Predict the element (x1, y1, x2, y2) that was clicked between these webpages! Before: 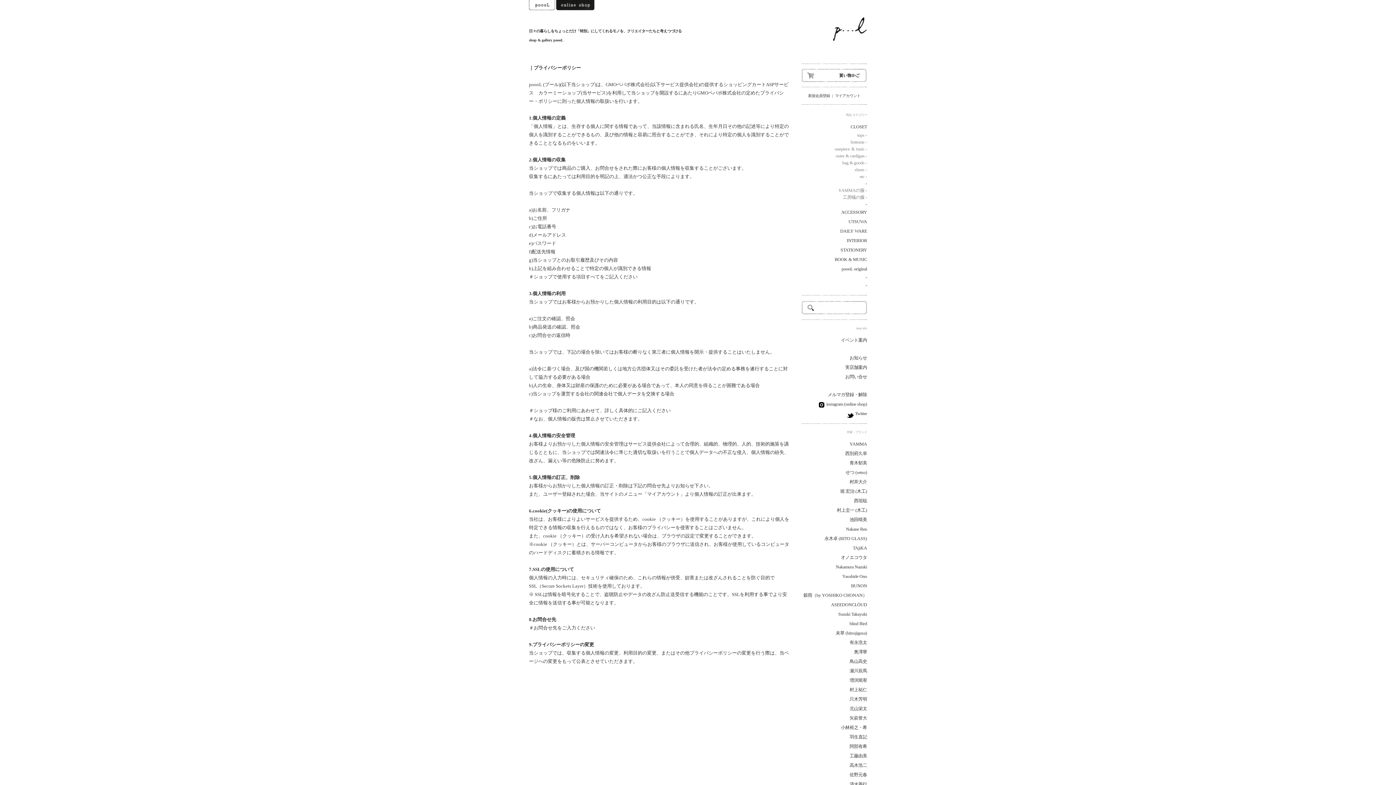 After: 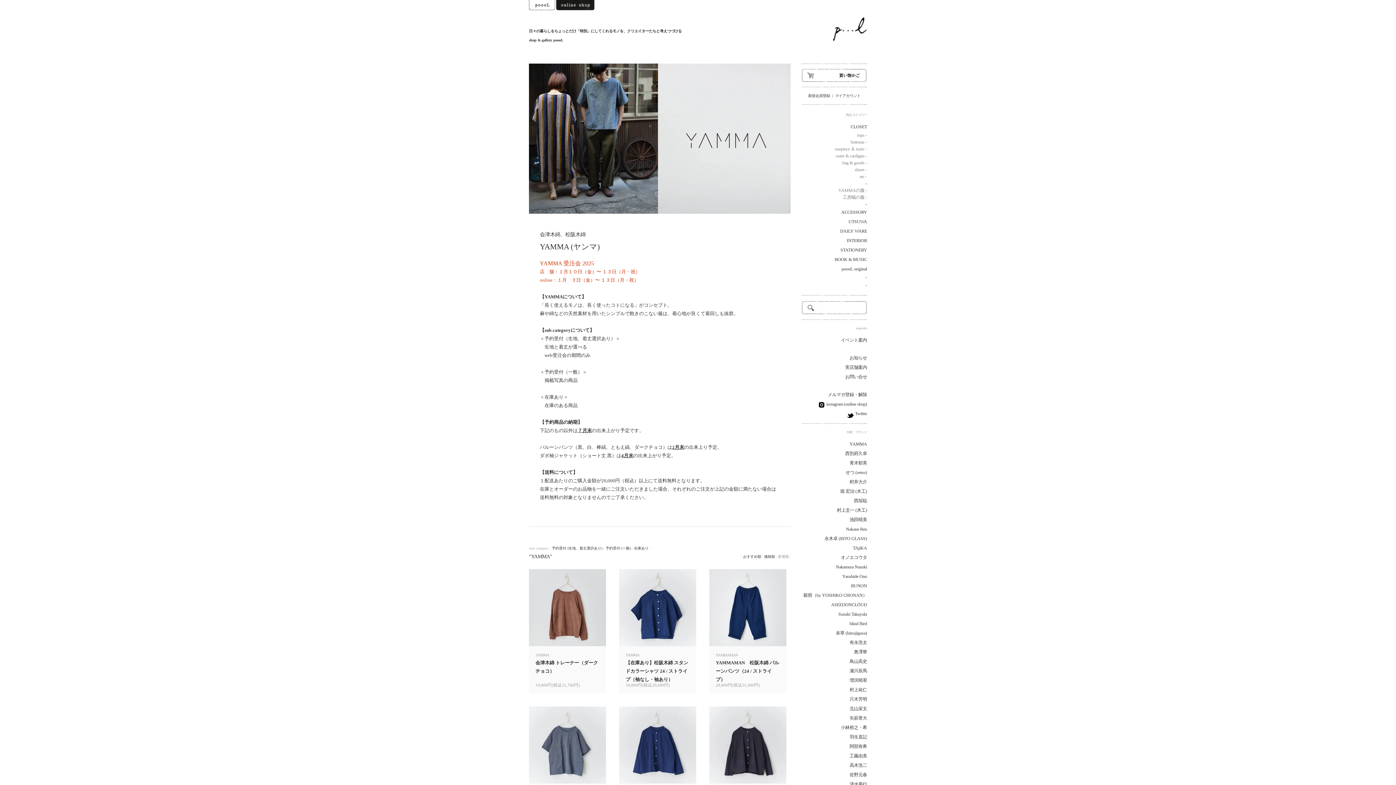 Action: label: YAMMA bbox: (849, 441, 867, 446)